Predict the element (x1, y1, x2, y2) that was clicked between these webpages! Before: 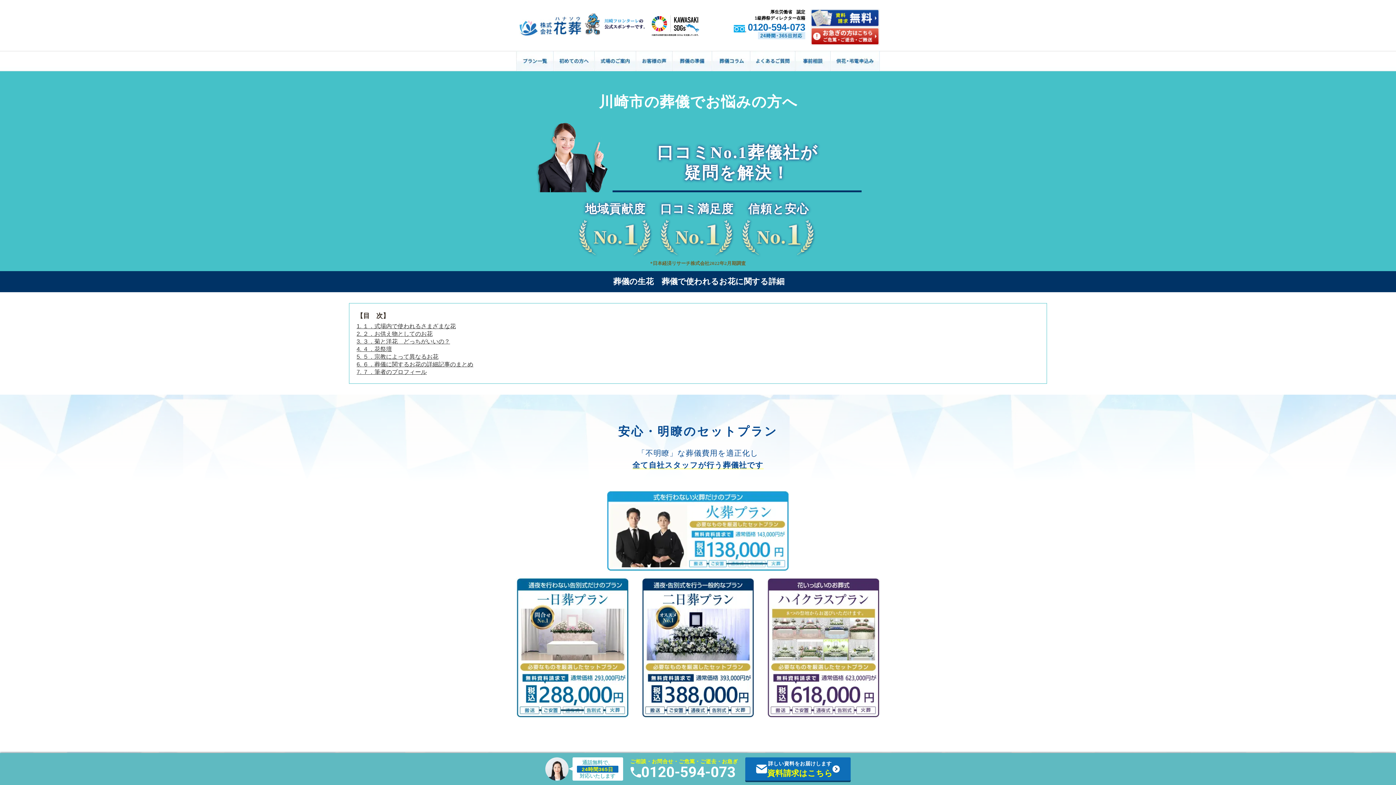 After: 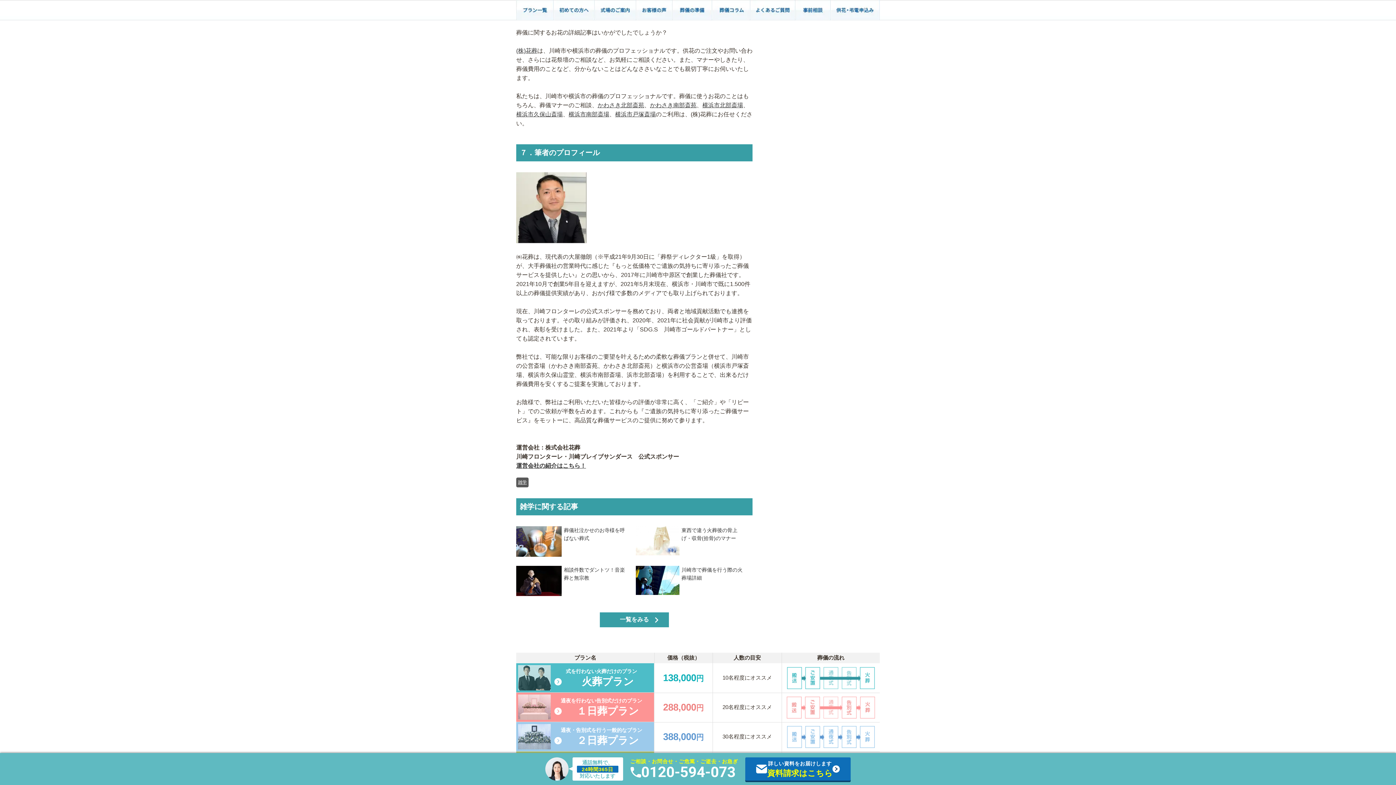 Action: label: 6. ６．葬儀に関するお花の詳細記事のまとめ bbox: (356, 361, 473, 367)